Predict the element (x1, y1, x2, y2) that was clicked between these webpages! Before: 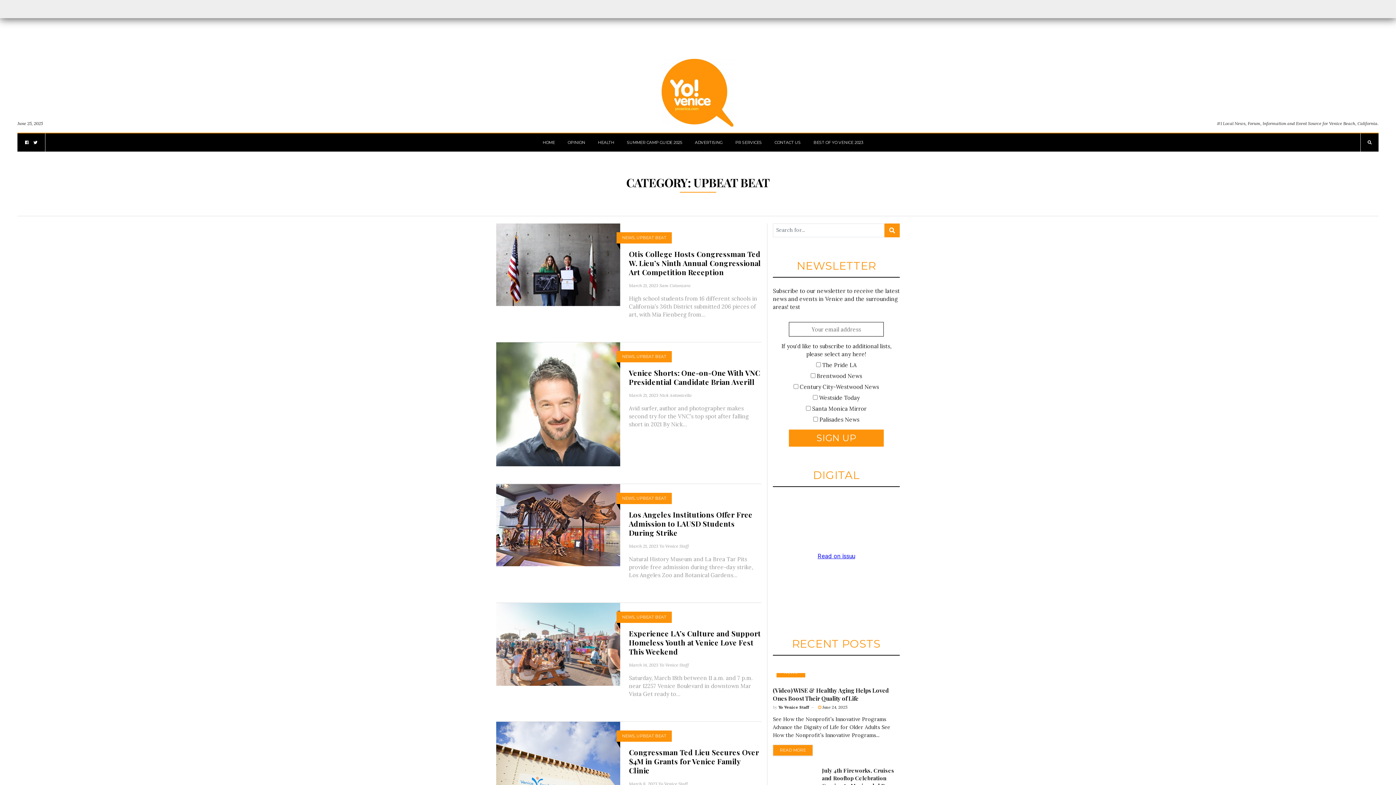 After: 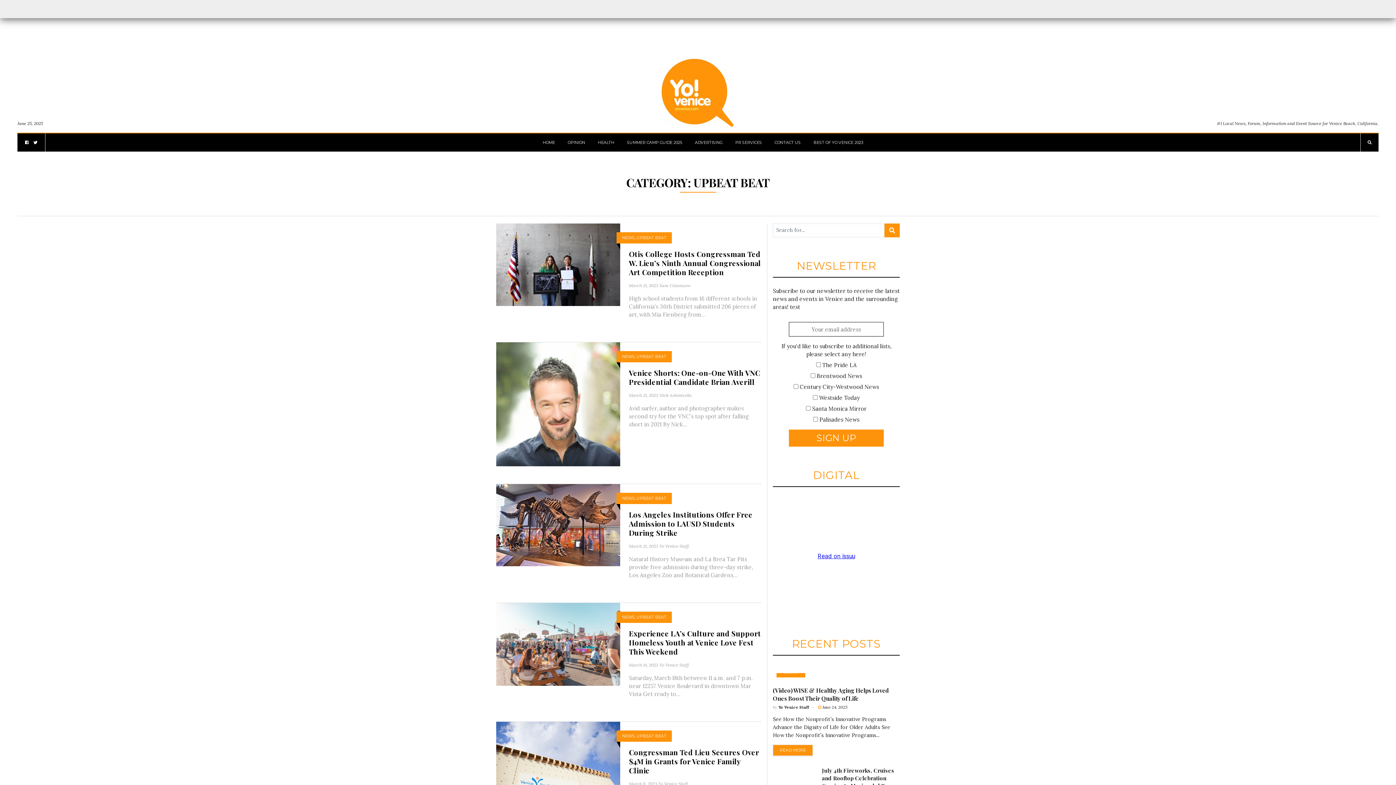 Action: bbox: (496, 484, 620, 566)